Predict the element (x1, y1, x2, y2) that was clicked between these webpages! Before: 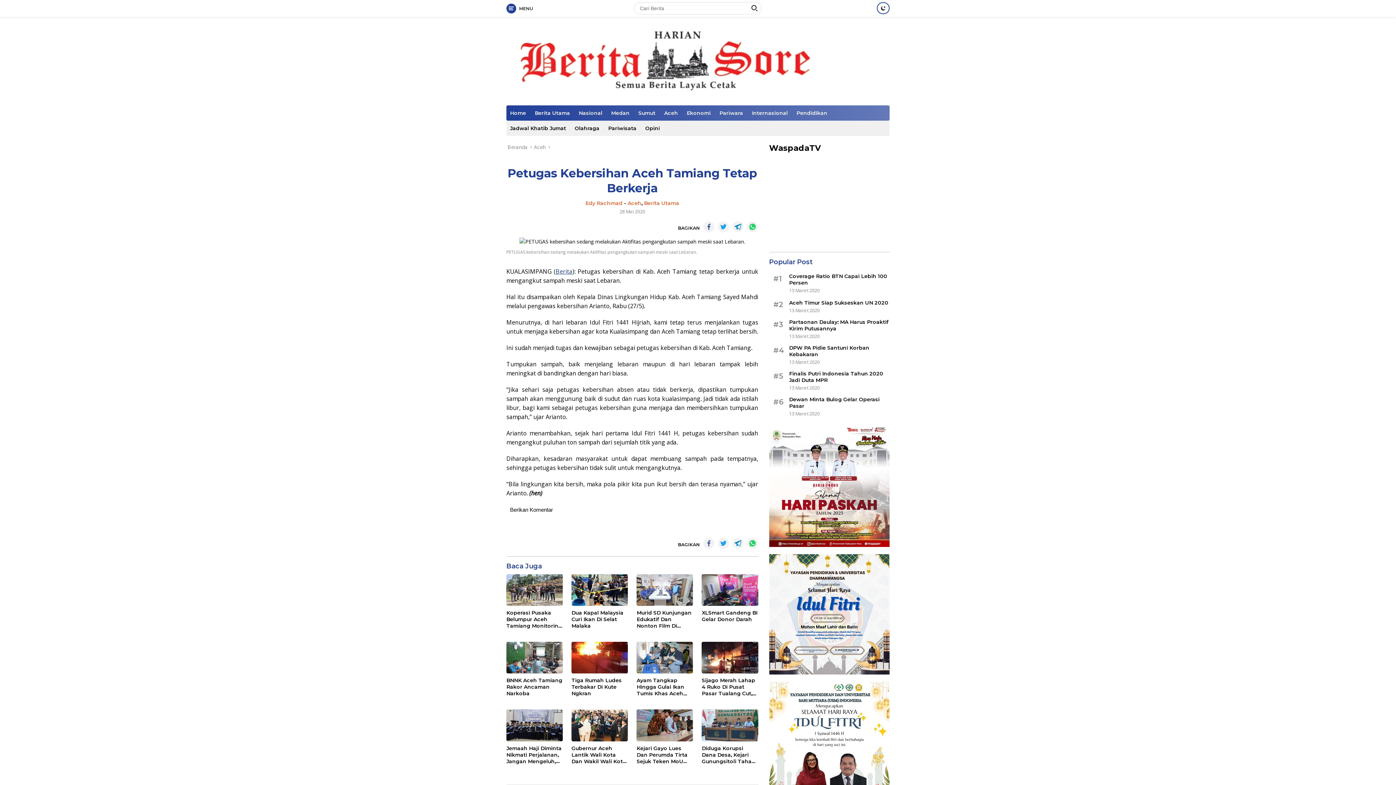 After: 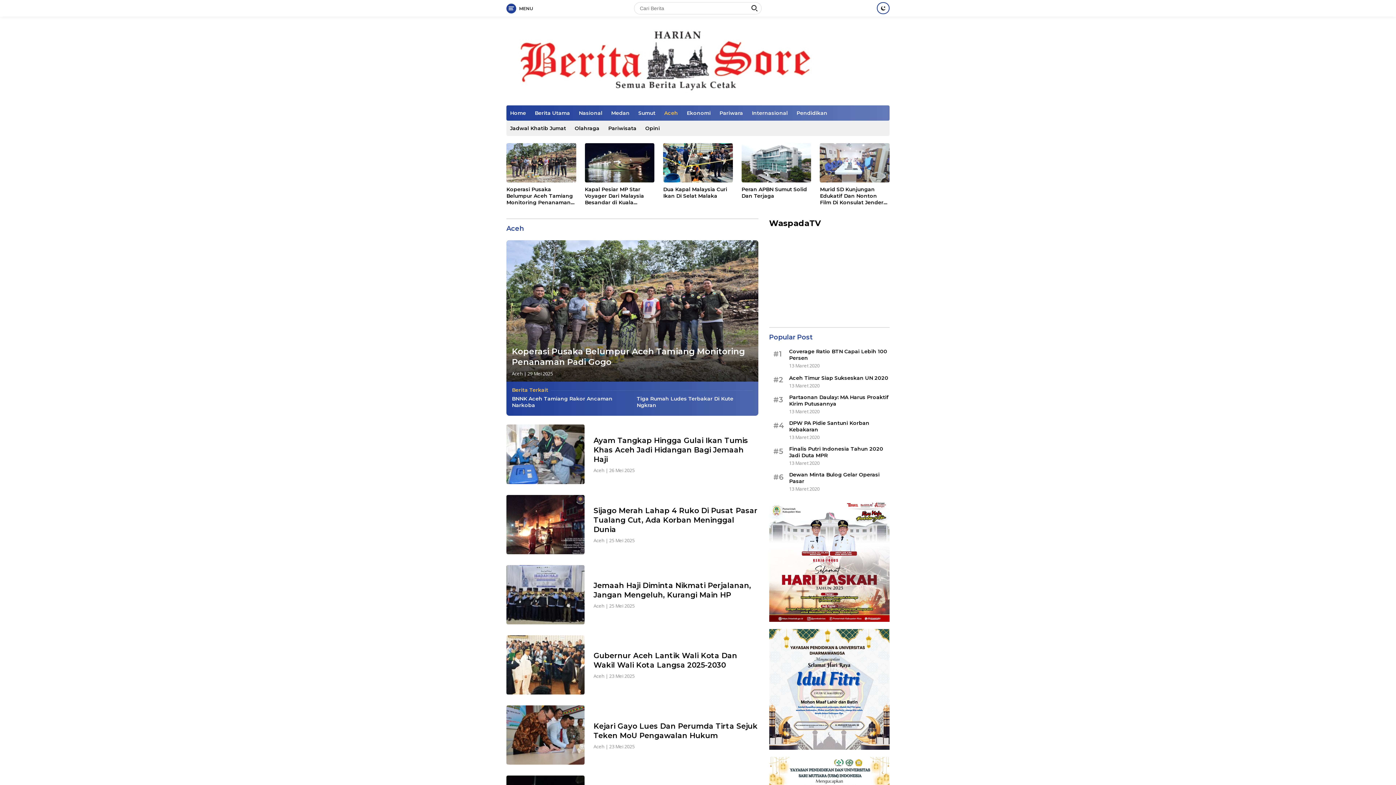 Action: bbox: (660, 105, 681, 120) label: Aceh